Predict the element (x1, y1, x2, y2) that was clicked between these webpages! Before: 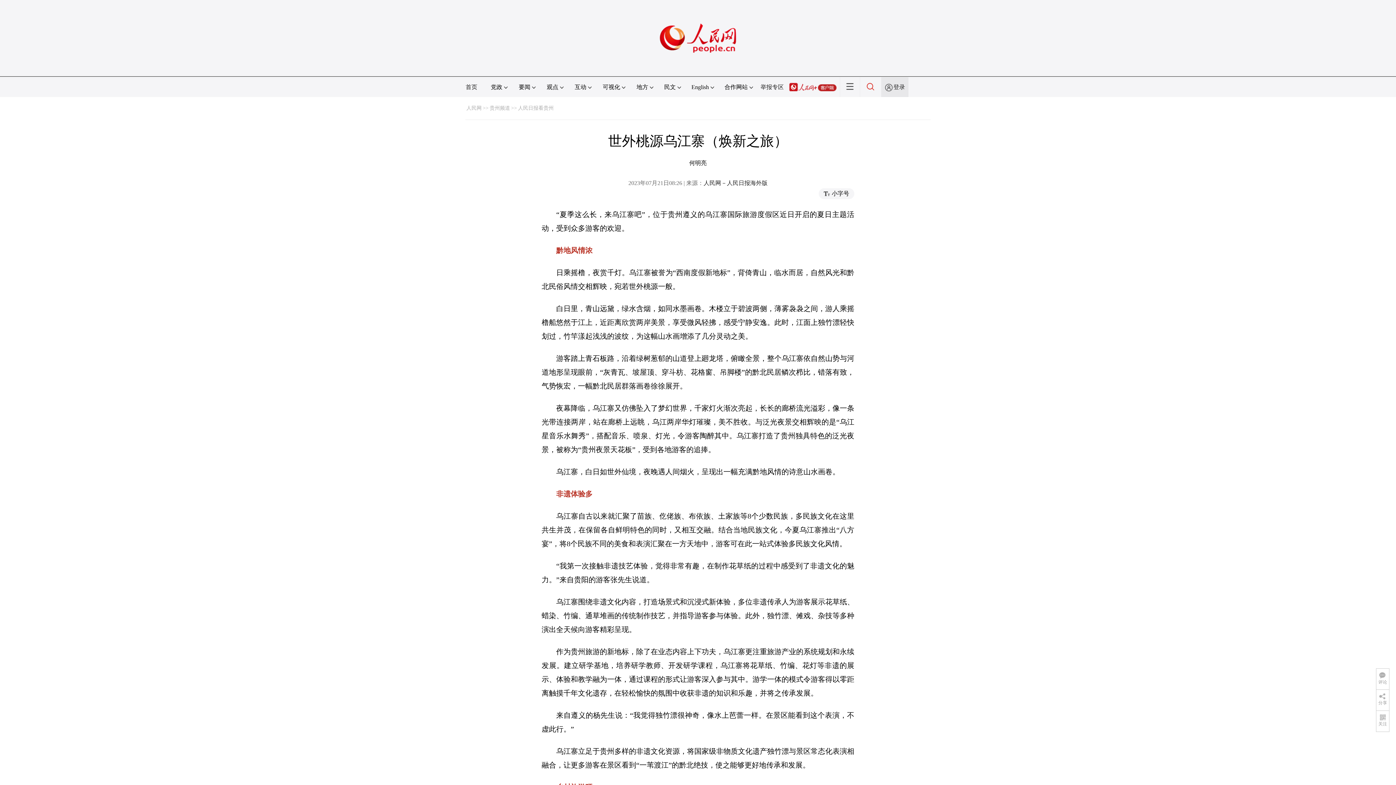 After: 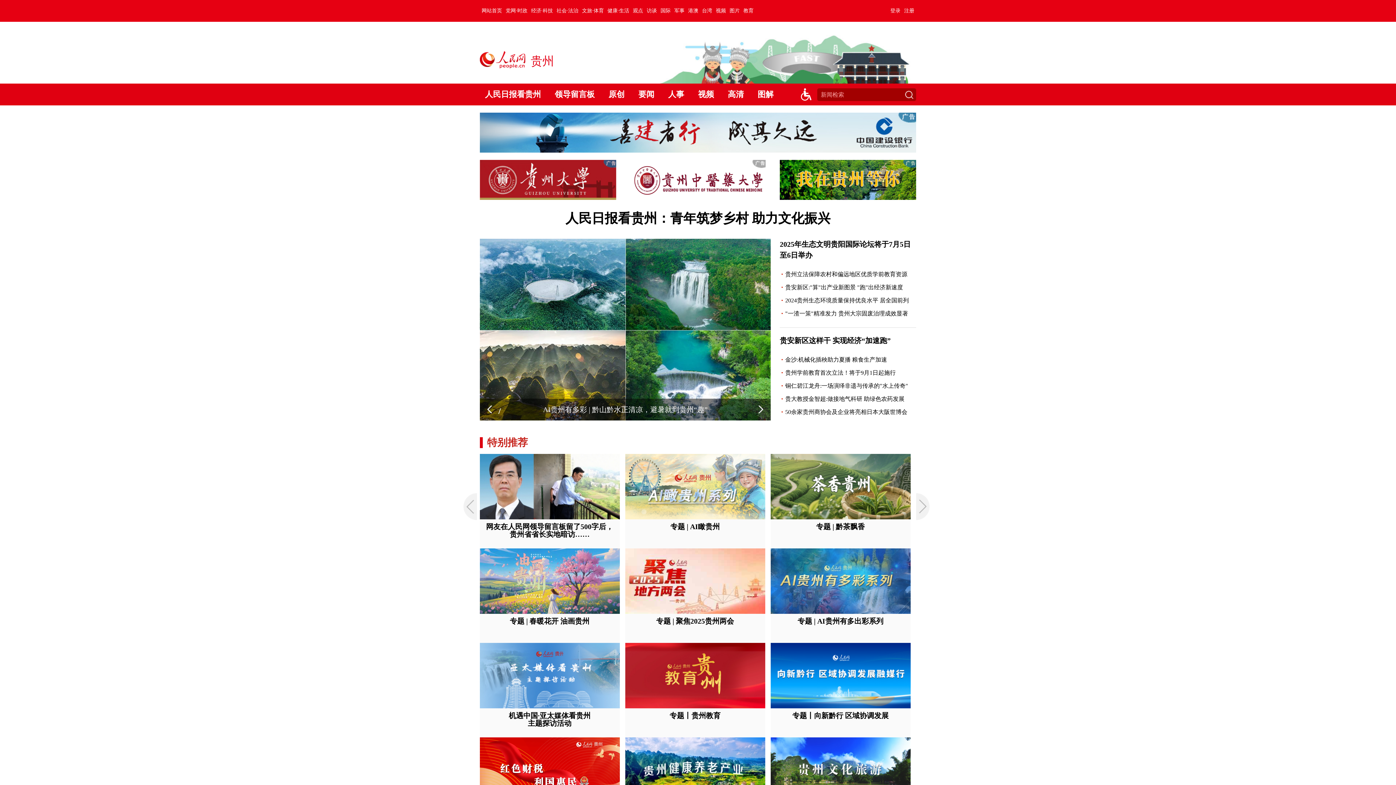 Action: bbox: (489, 105, 510, 110) label: 贵州频道